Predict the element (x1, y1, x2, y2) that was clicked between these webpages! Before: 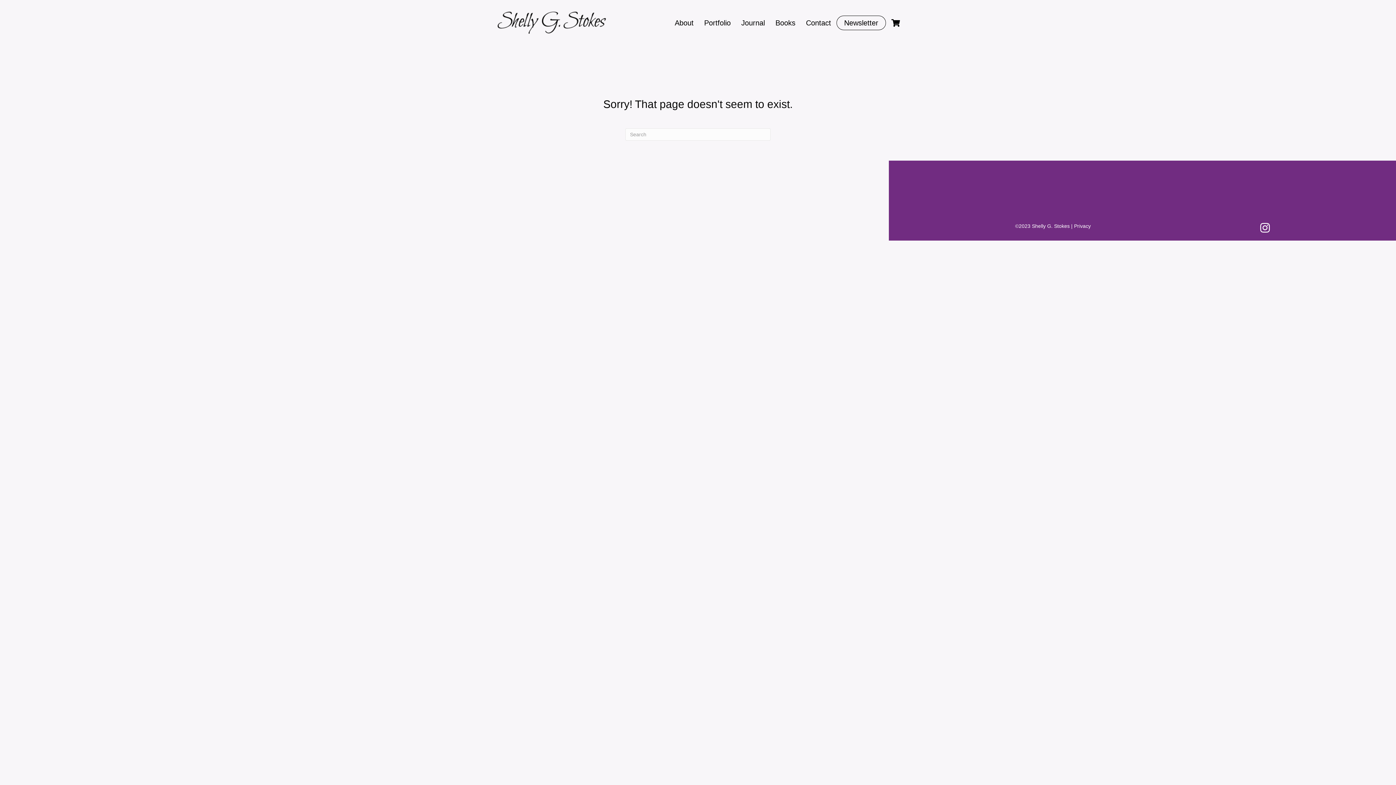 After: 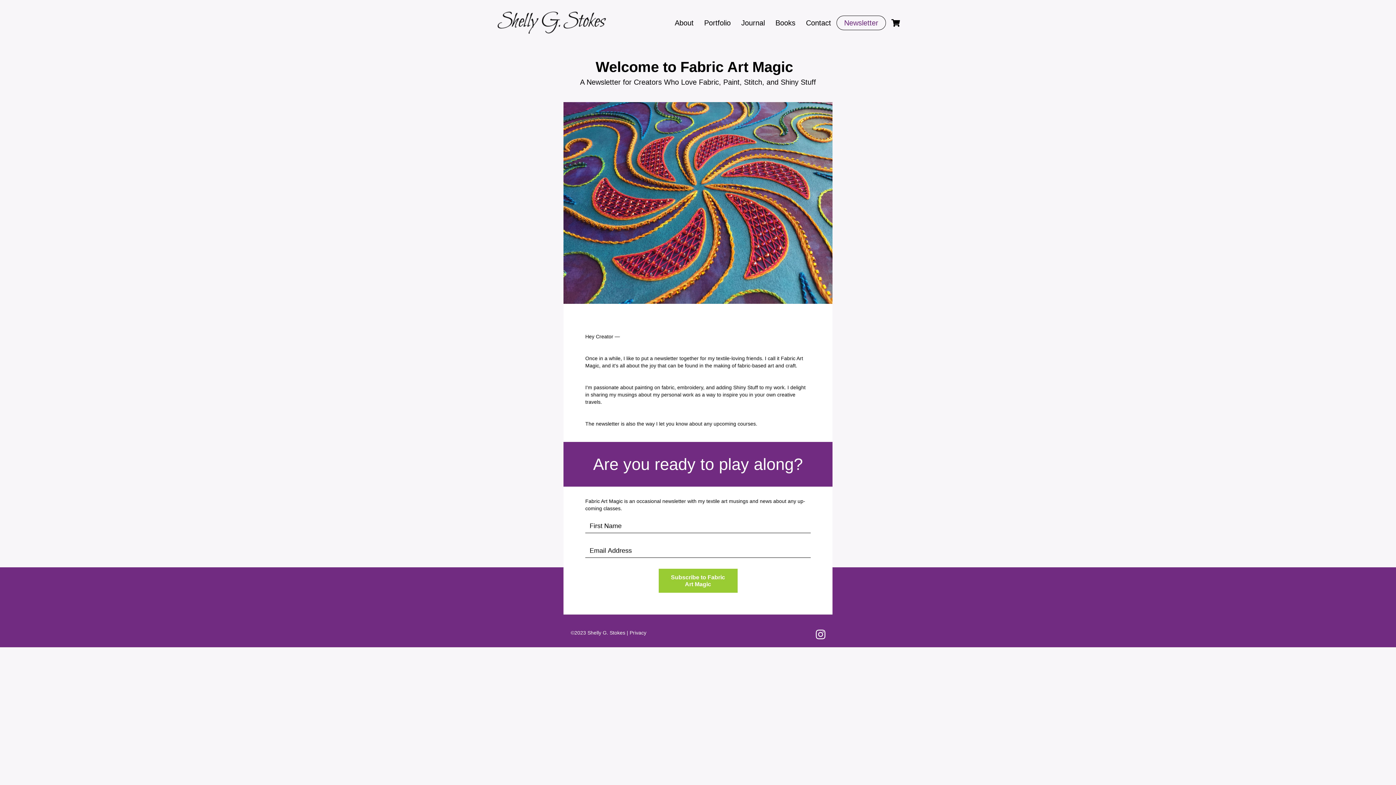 Action: bbox: (836, 15, 886, 30) label: Newsletter